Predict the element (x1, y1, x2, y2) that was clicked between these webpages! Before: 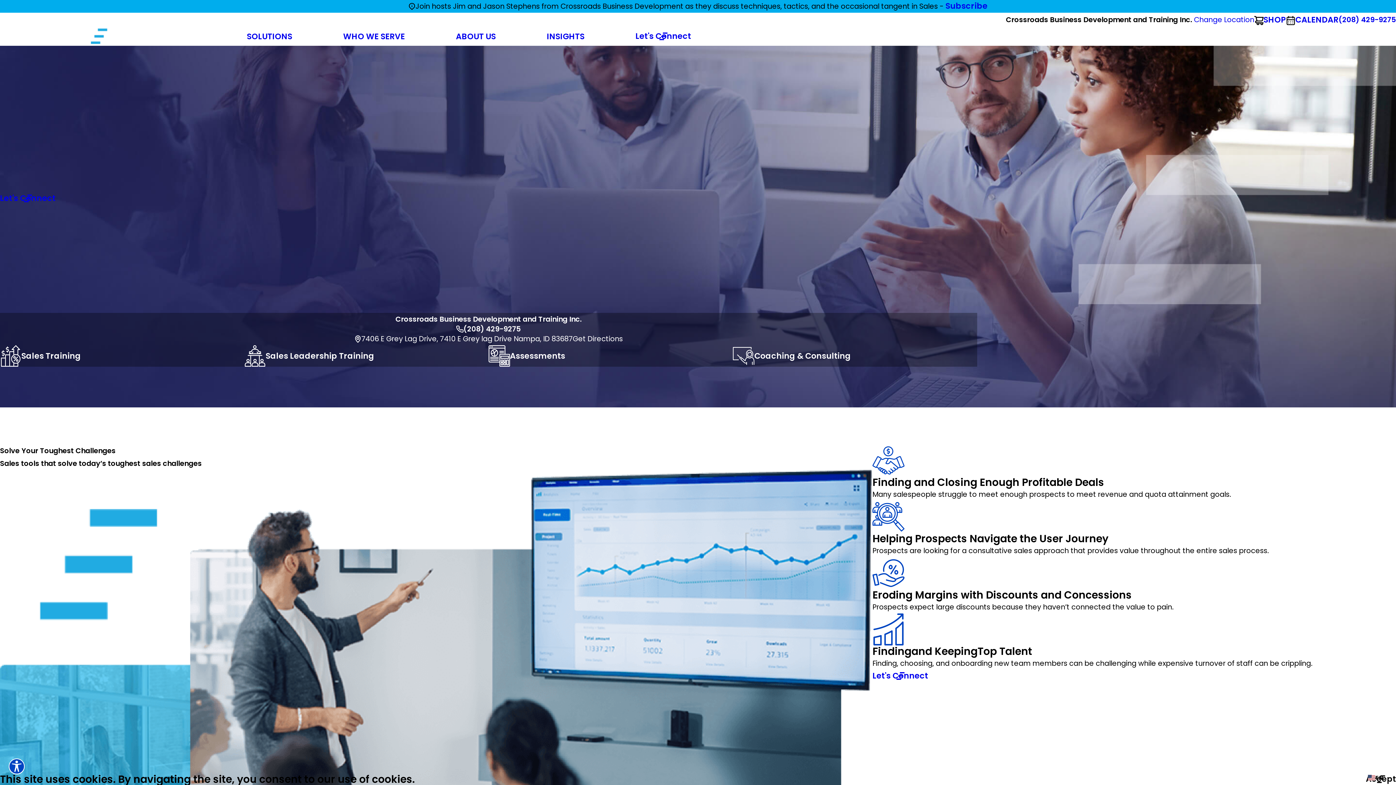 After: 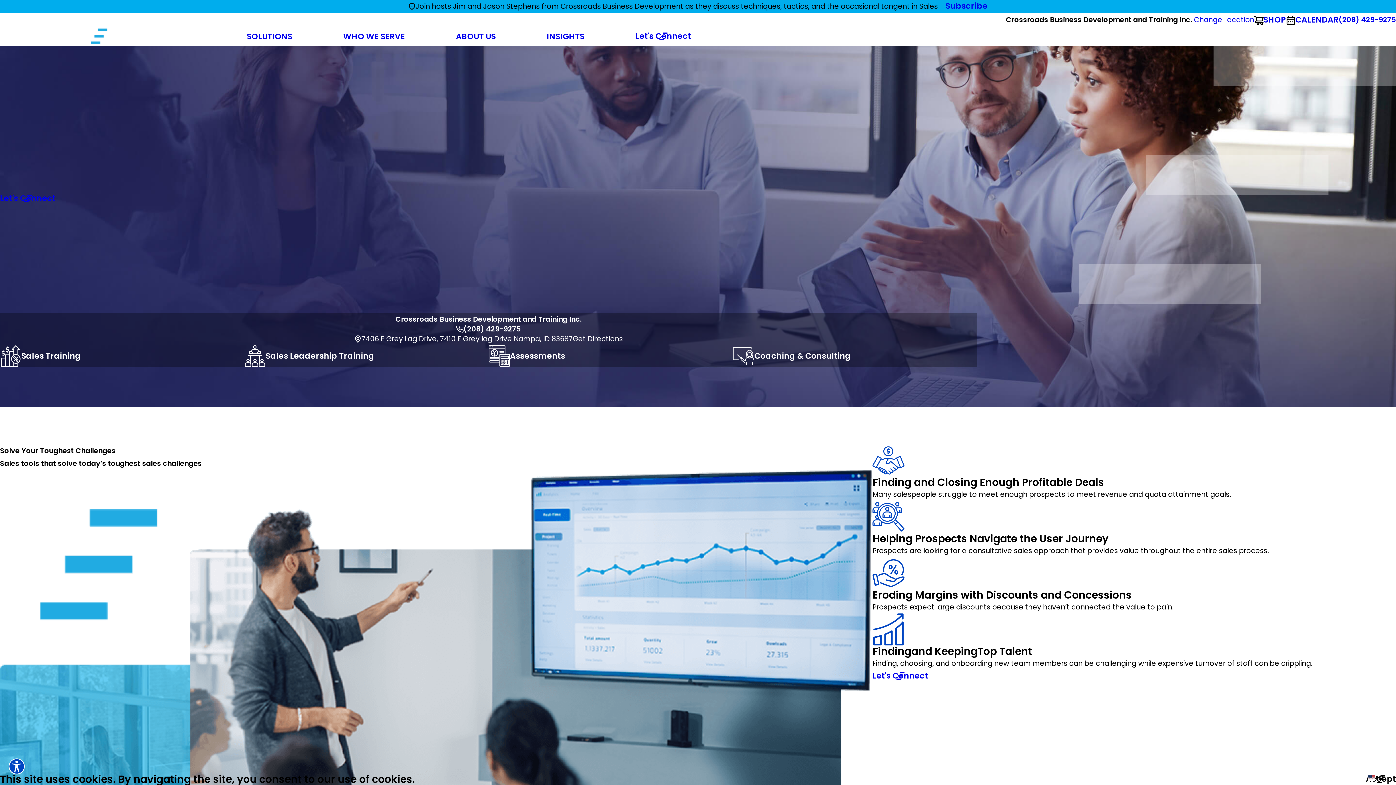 Action: label: Get Directions bbox: (572, 332, 623, 345)